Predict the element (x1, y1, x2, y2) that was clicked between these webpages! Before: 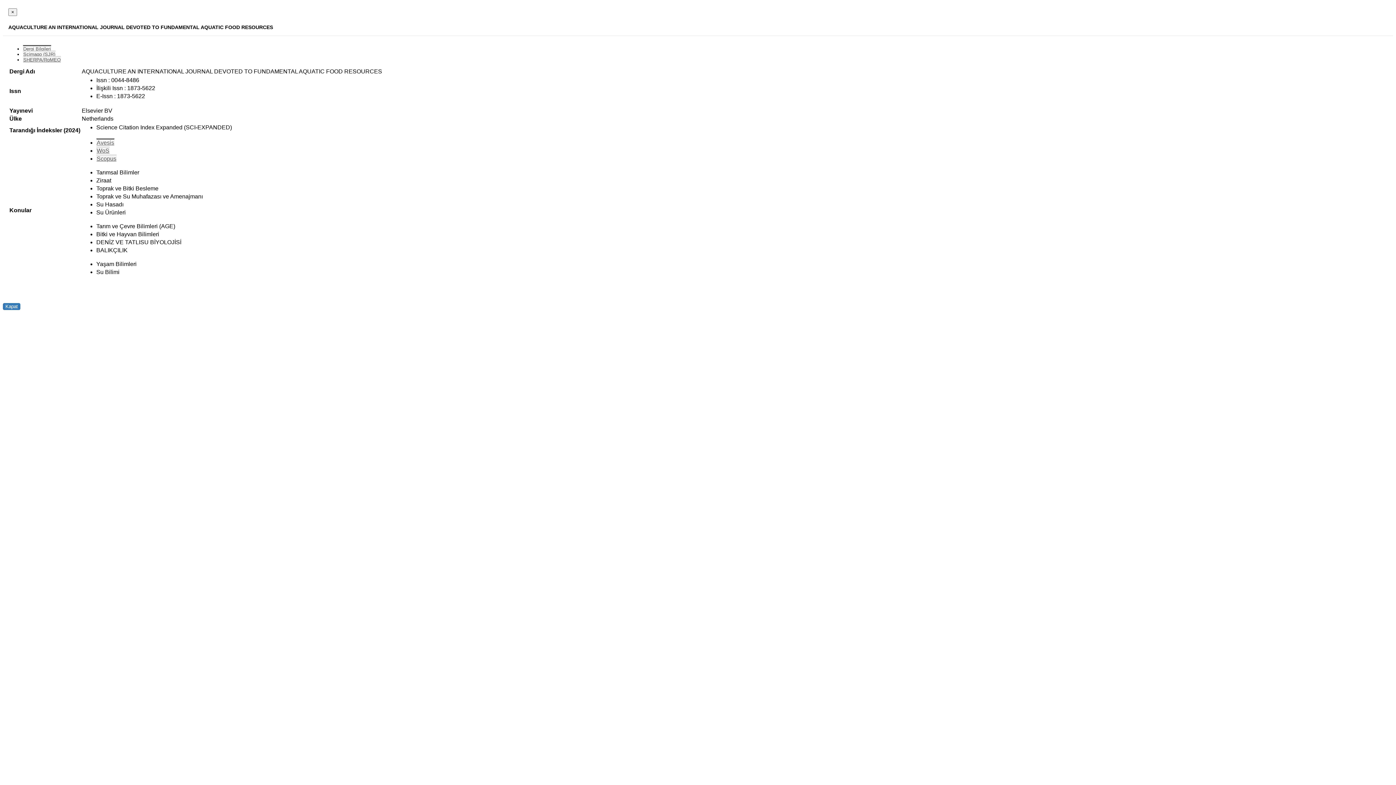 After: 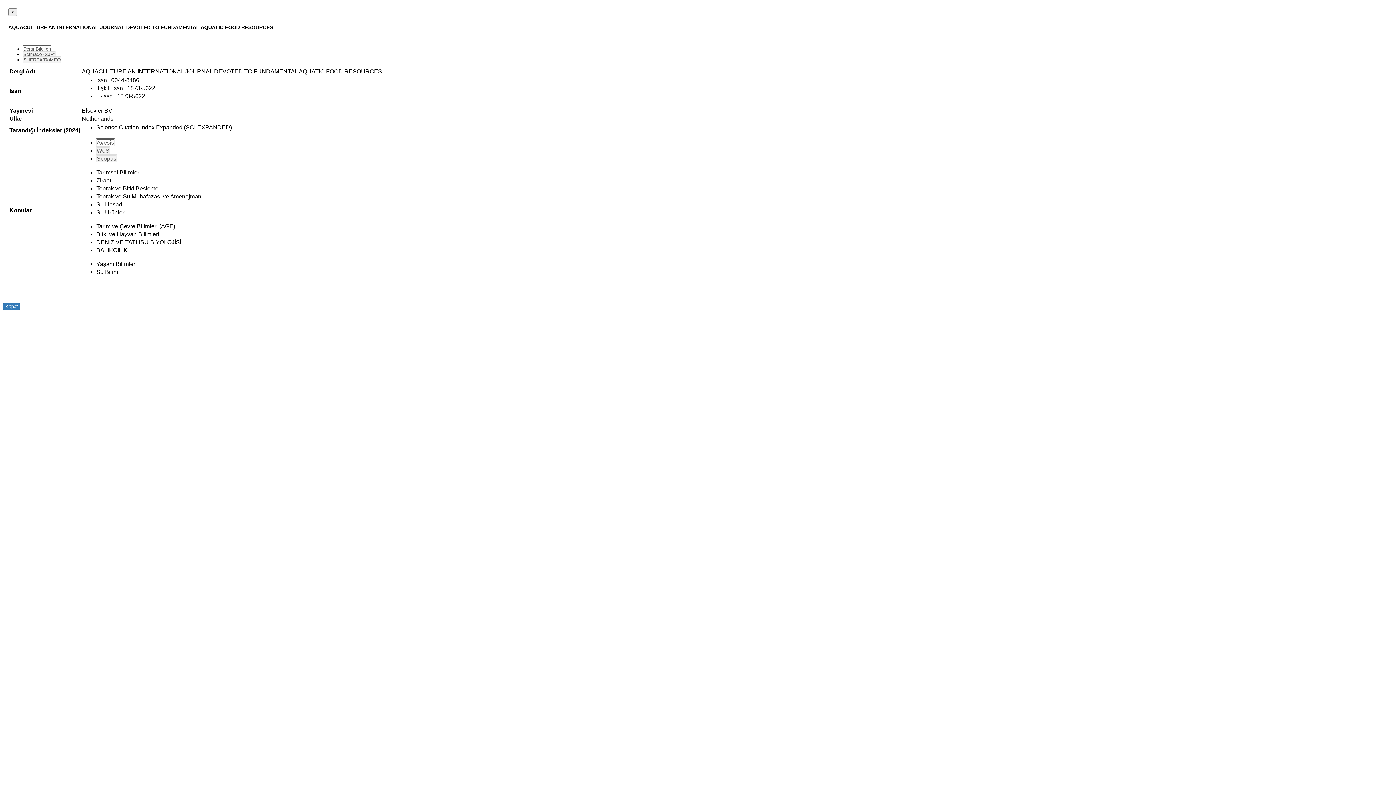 Action: label: Scimago (SJR) bbox: (22, 50, 55, 57)